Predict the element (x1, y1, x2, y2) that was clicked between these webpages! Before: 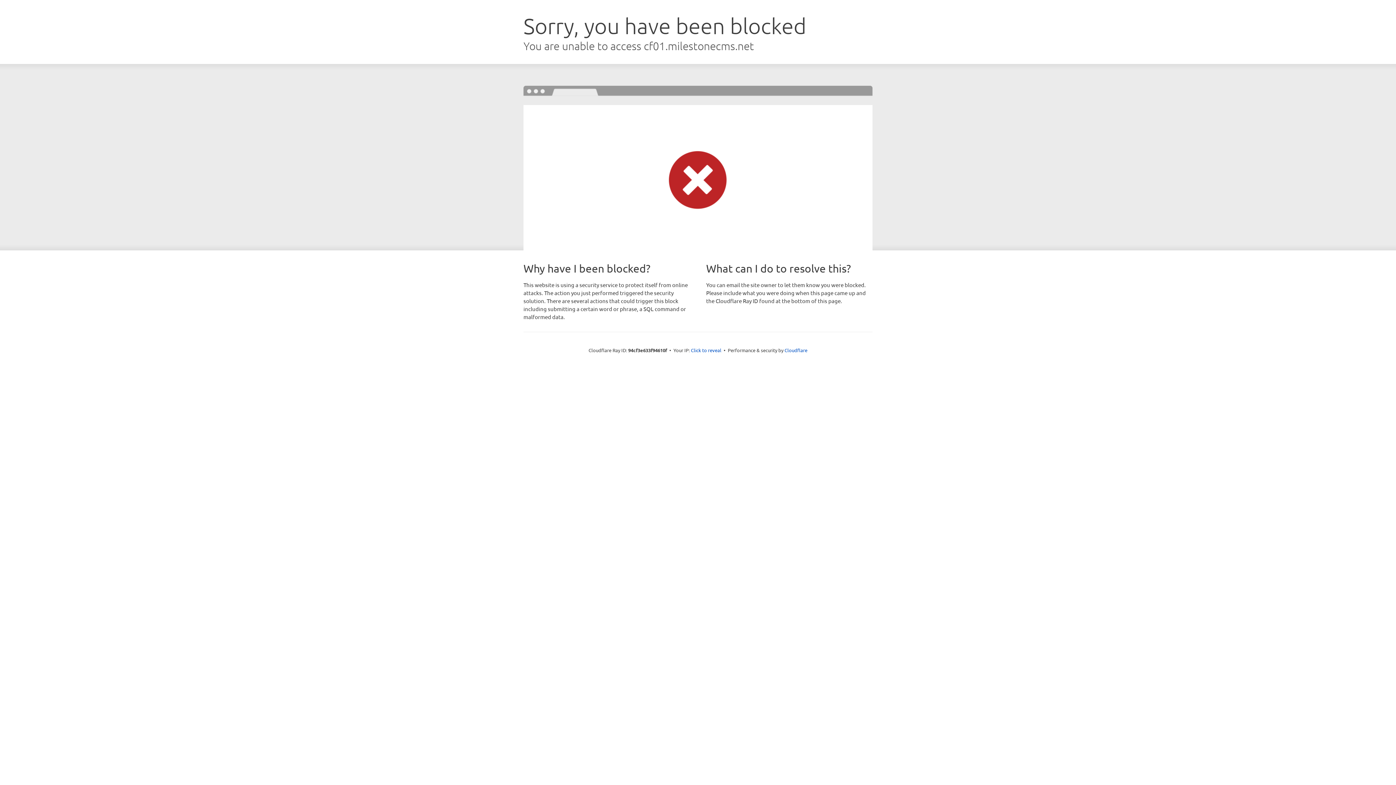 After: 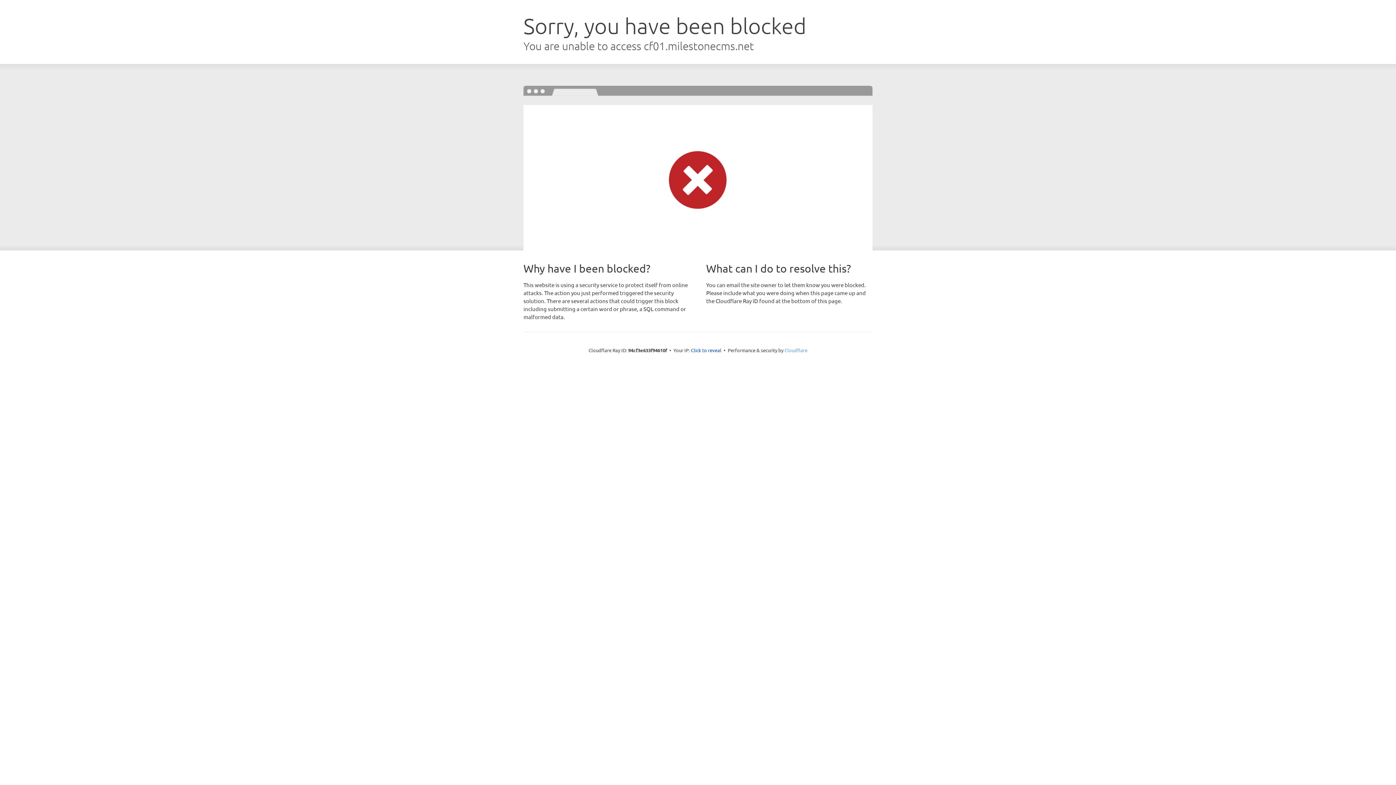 Action: label: Cloudflare bbox: (784, 347, 807, 353)